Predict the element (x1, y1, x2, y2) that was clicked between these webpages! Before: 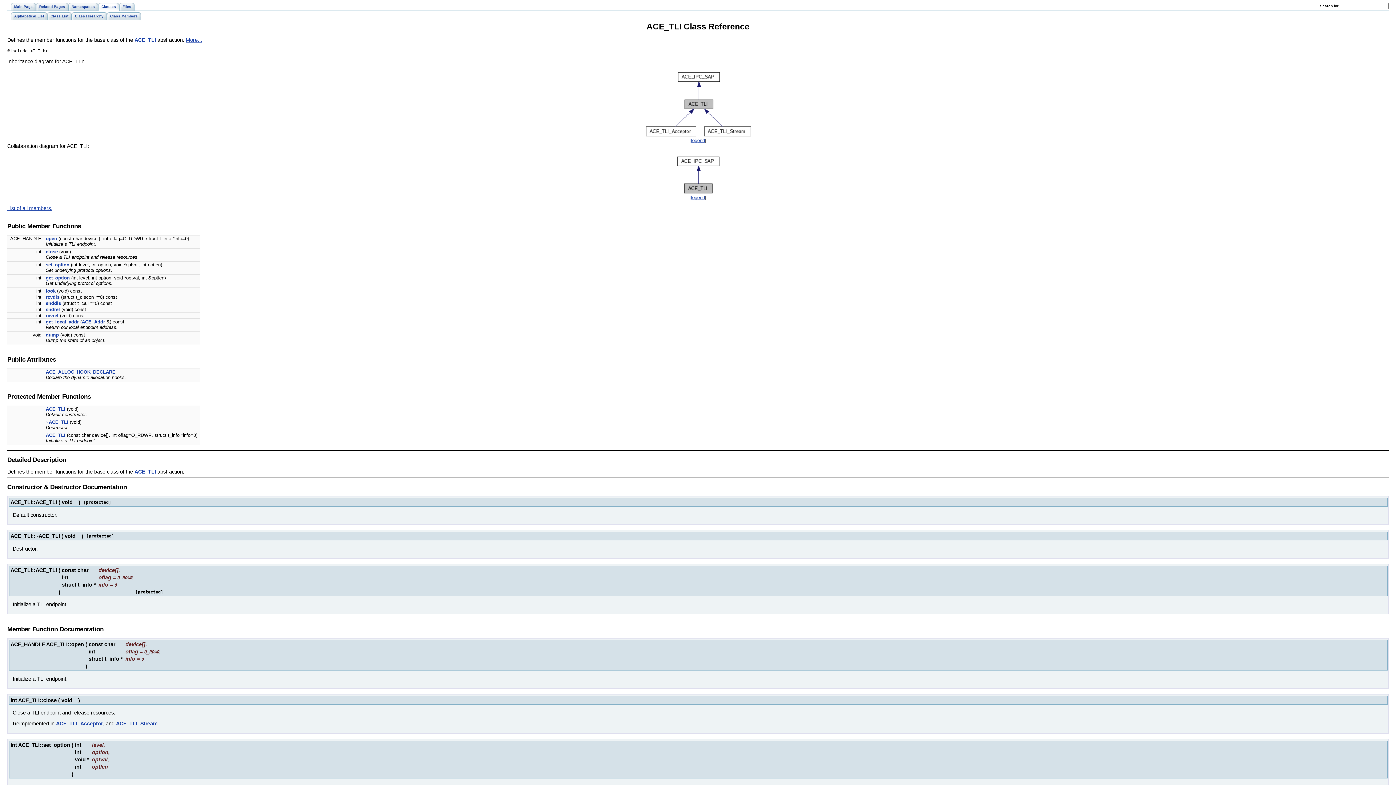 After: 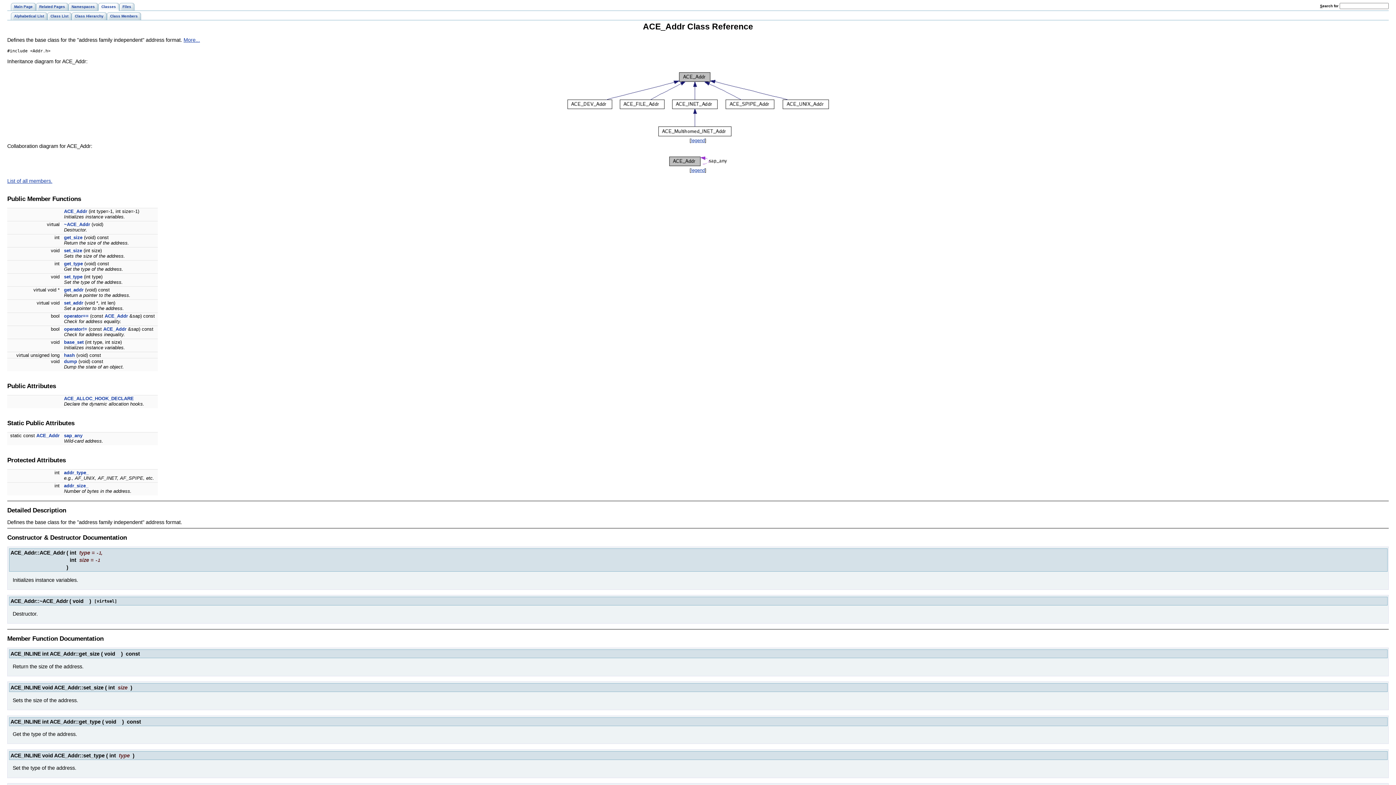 Action: bbox: (81, 319, 105, 324) label: ACE_Addr